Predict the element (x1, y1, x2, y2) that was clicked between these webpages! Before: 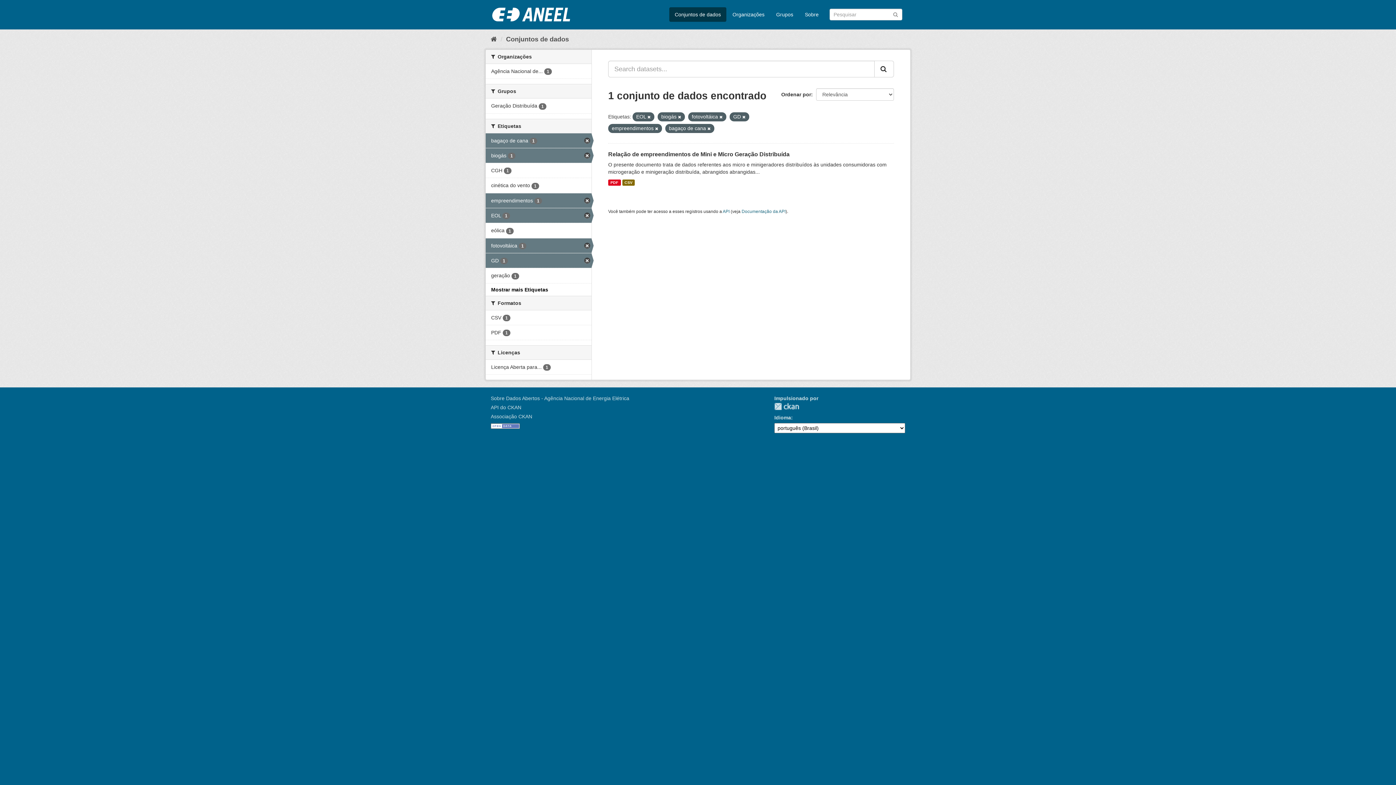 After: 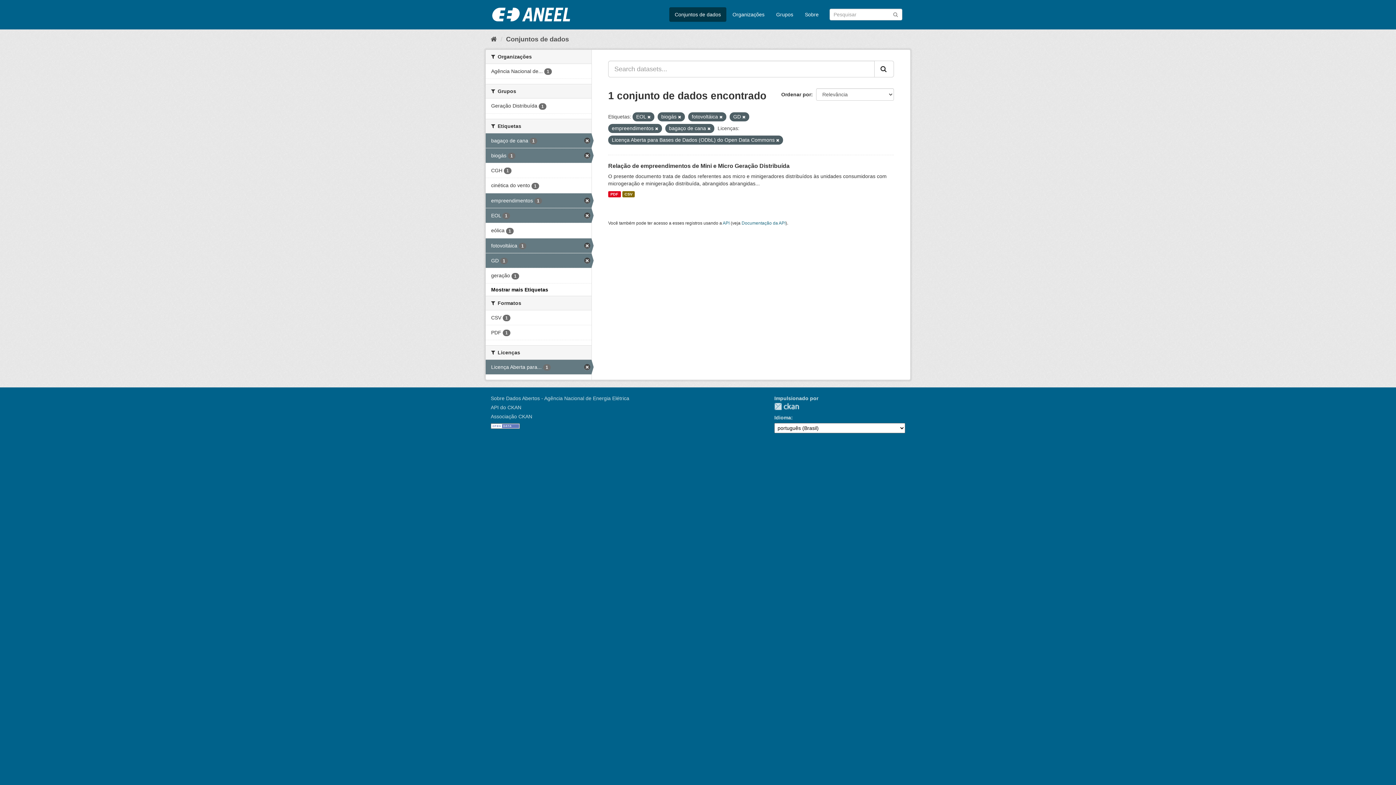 Action: bbox: (485, 360, 591, 374) label: Licença Aberta para... 1